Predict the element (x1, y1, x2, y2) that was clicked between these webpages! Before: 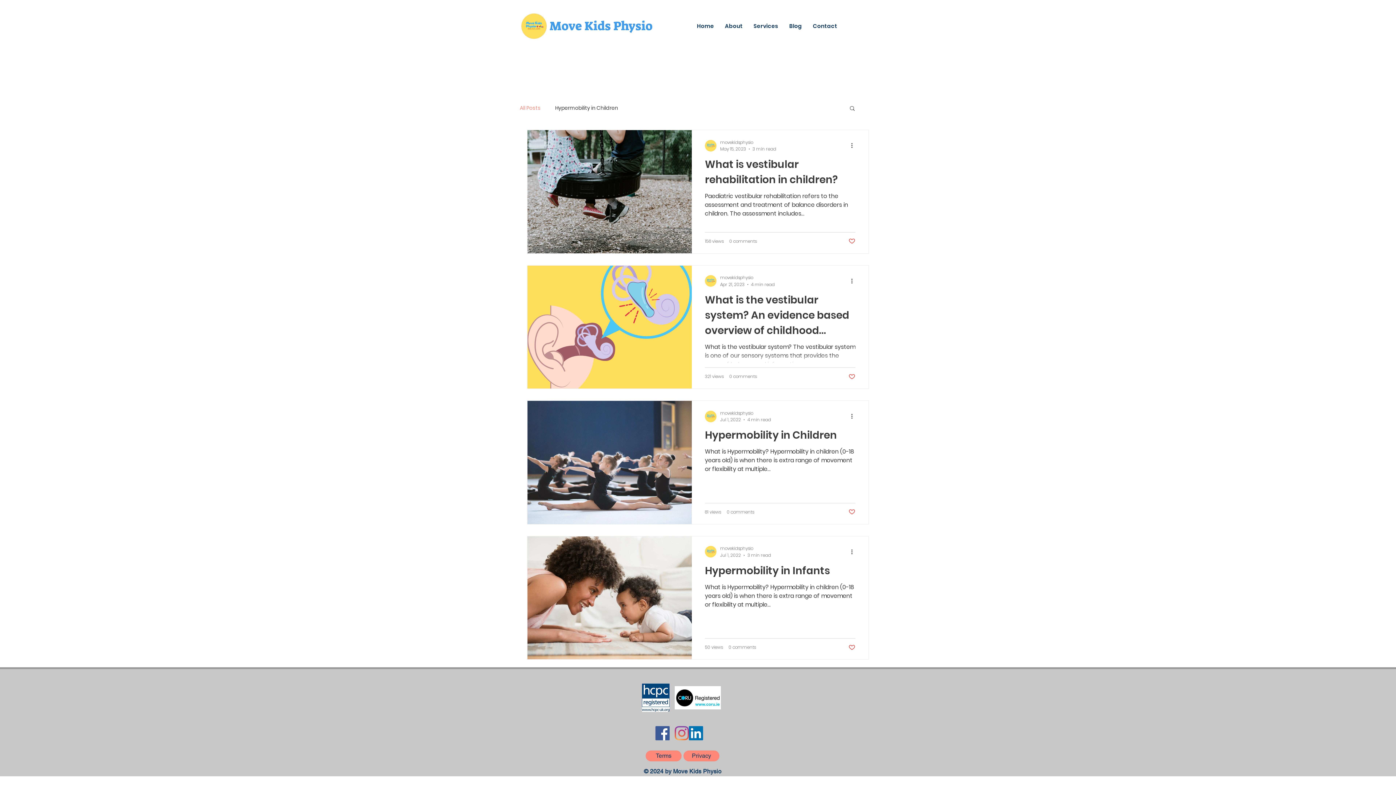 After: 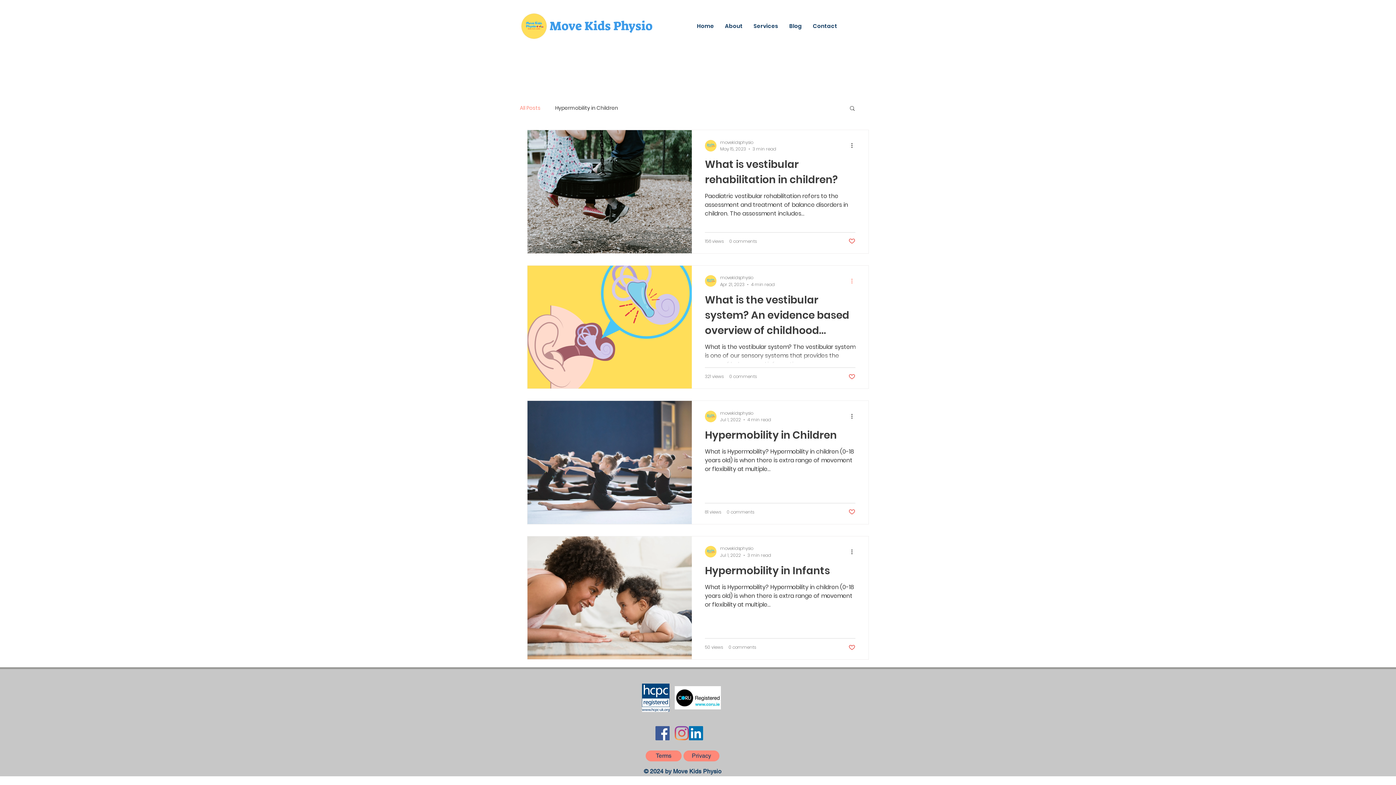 Action: bbox: (850, 276, 858, 285) label: More actions